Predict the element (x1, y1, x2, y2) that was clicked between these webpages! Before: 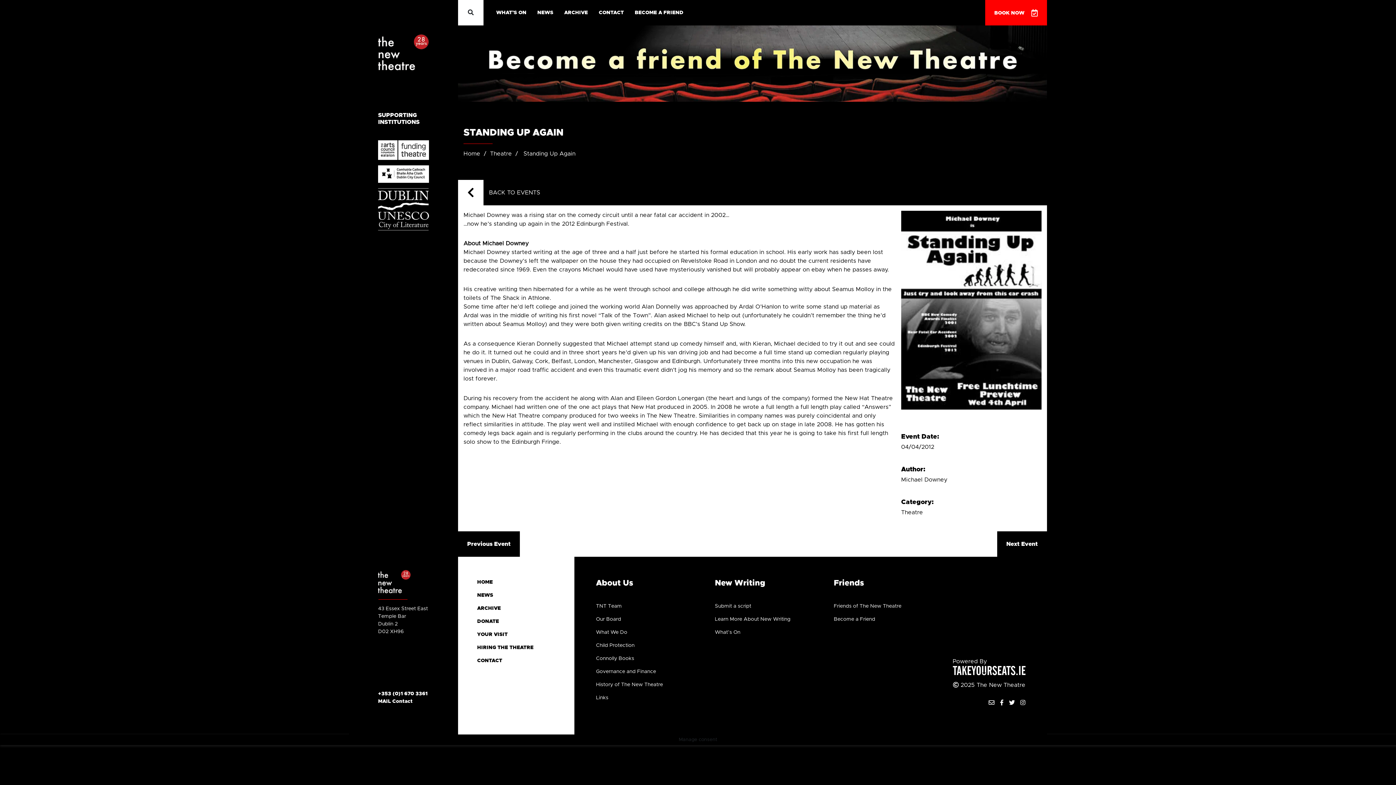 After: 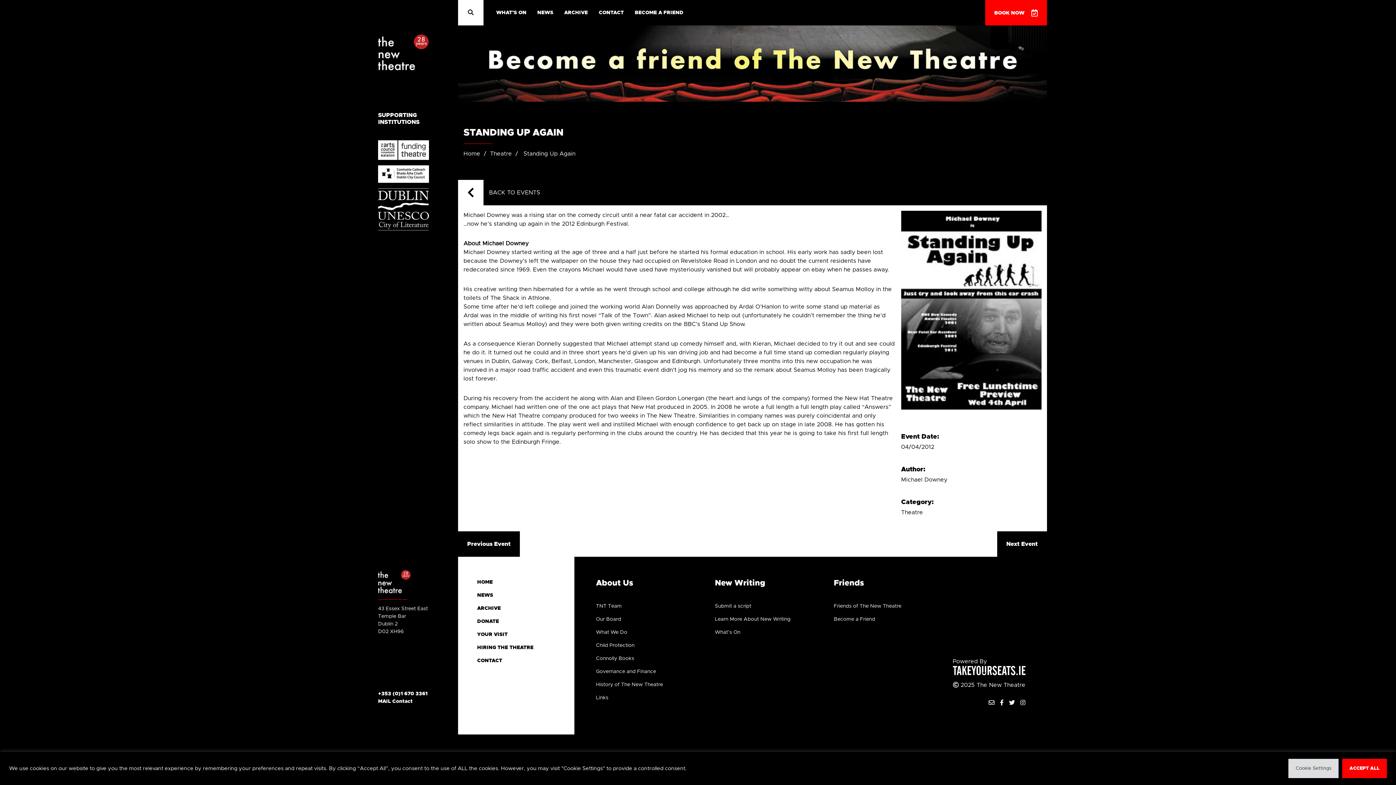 Action: bbox: (378, 209, 429, 214)